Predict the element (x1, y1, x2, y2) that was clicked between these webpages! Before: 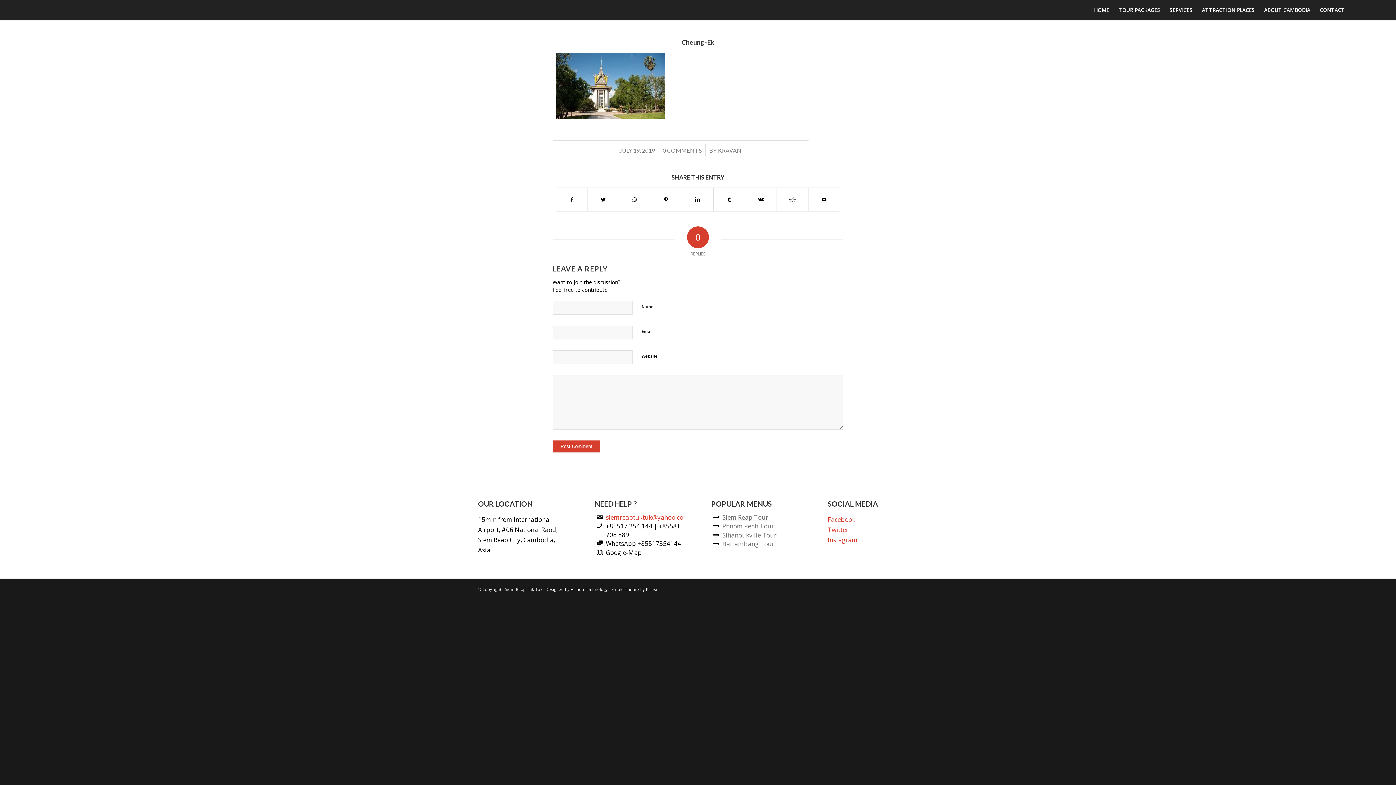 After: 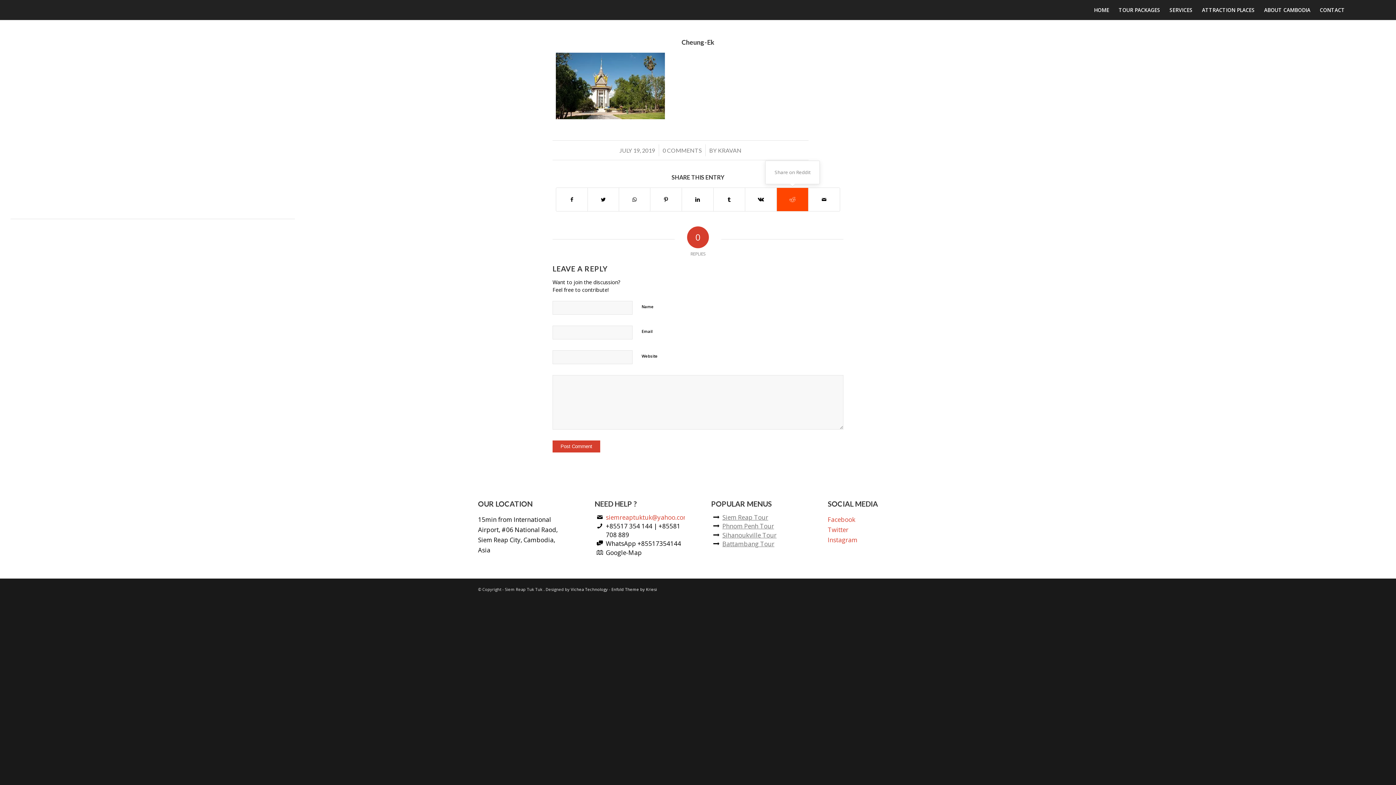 Action: label: Share on Reddit bbox: (777, 187, 808, 211)